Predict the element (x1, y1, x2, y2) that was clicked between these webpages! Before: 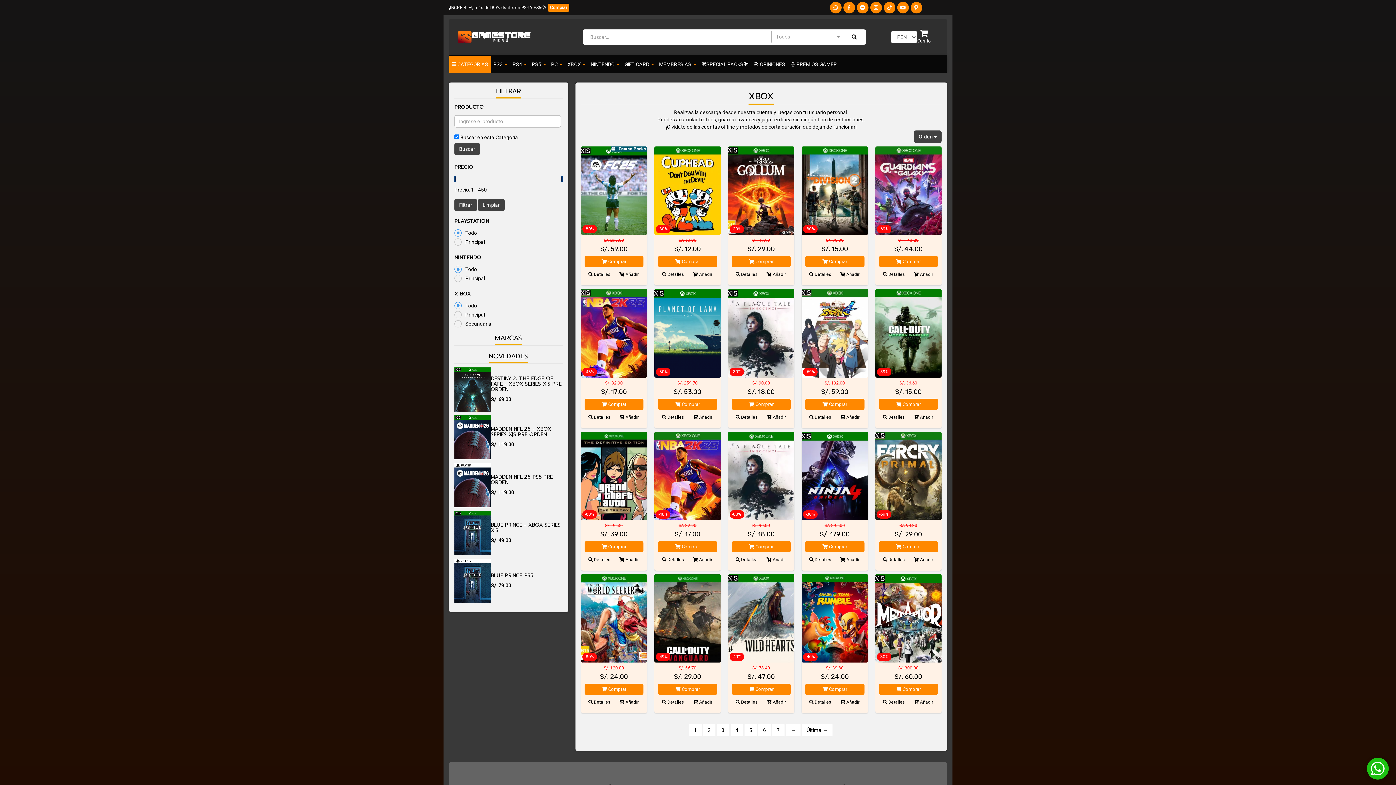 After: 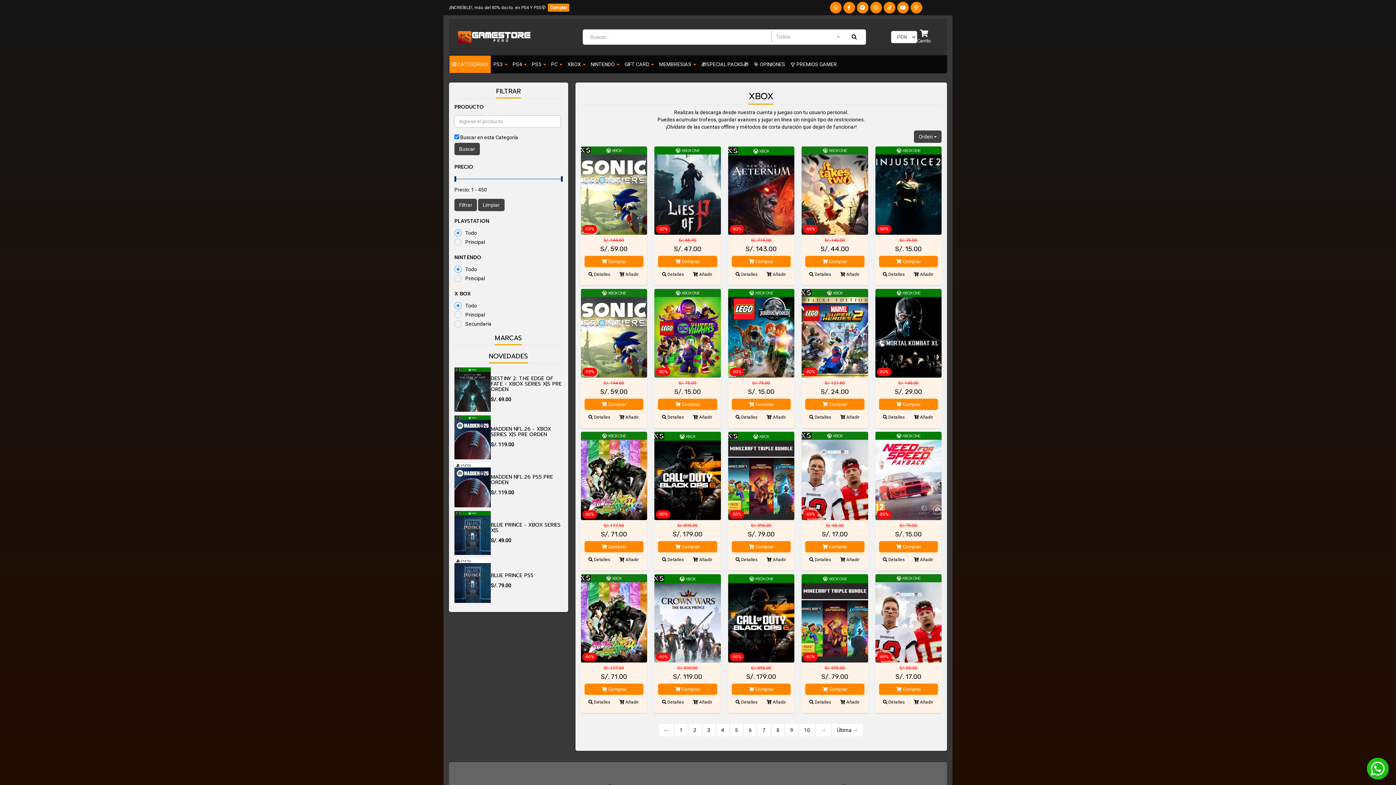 Action: bbox: (730, 724, 743, 736) label: 4